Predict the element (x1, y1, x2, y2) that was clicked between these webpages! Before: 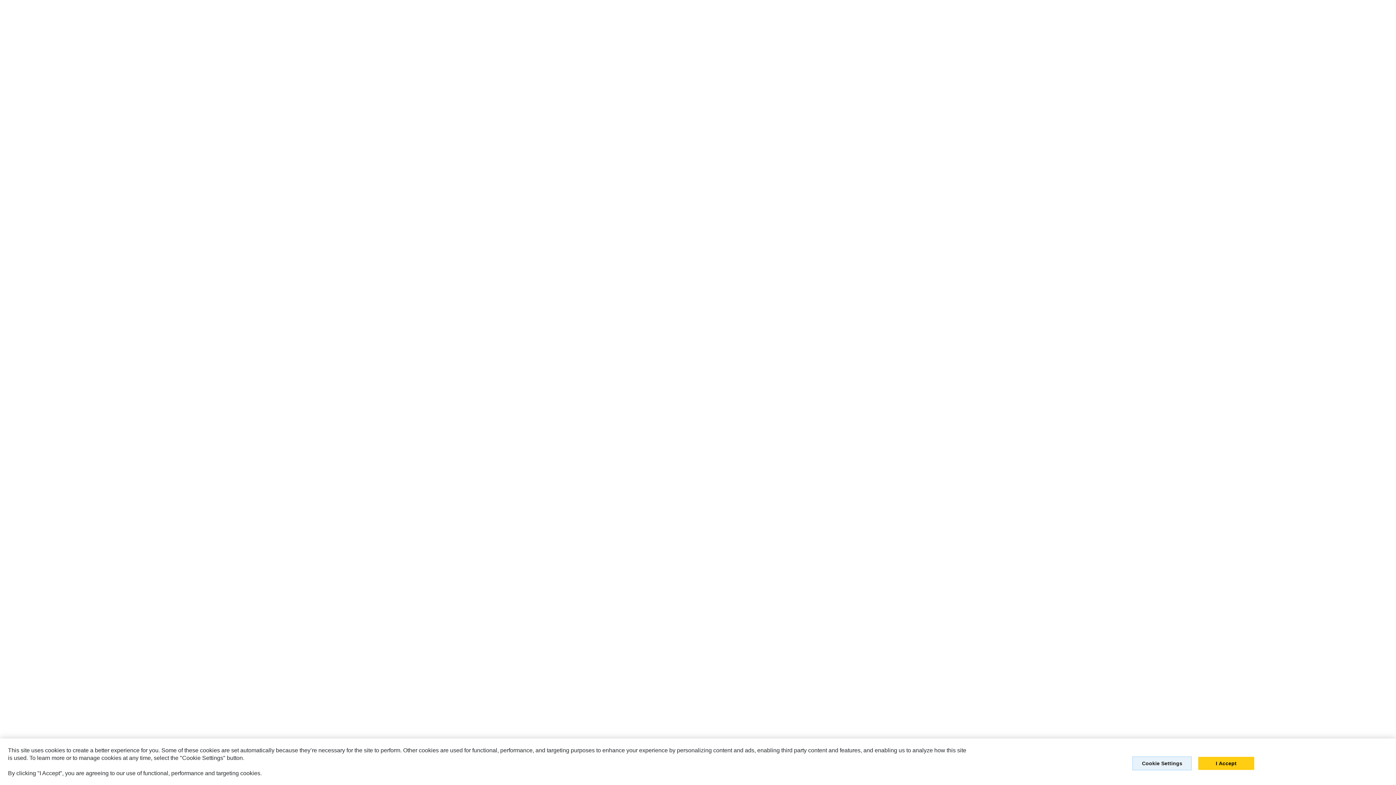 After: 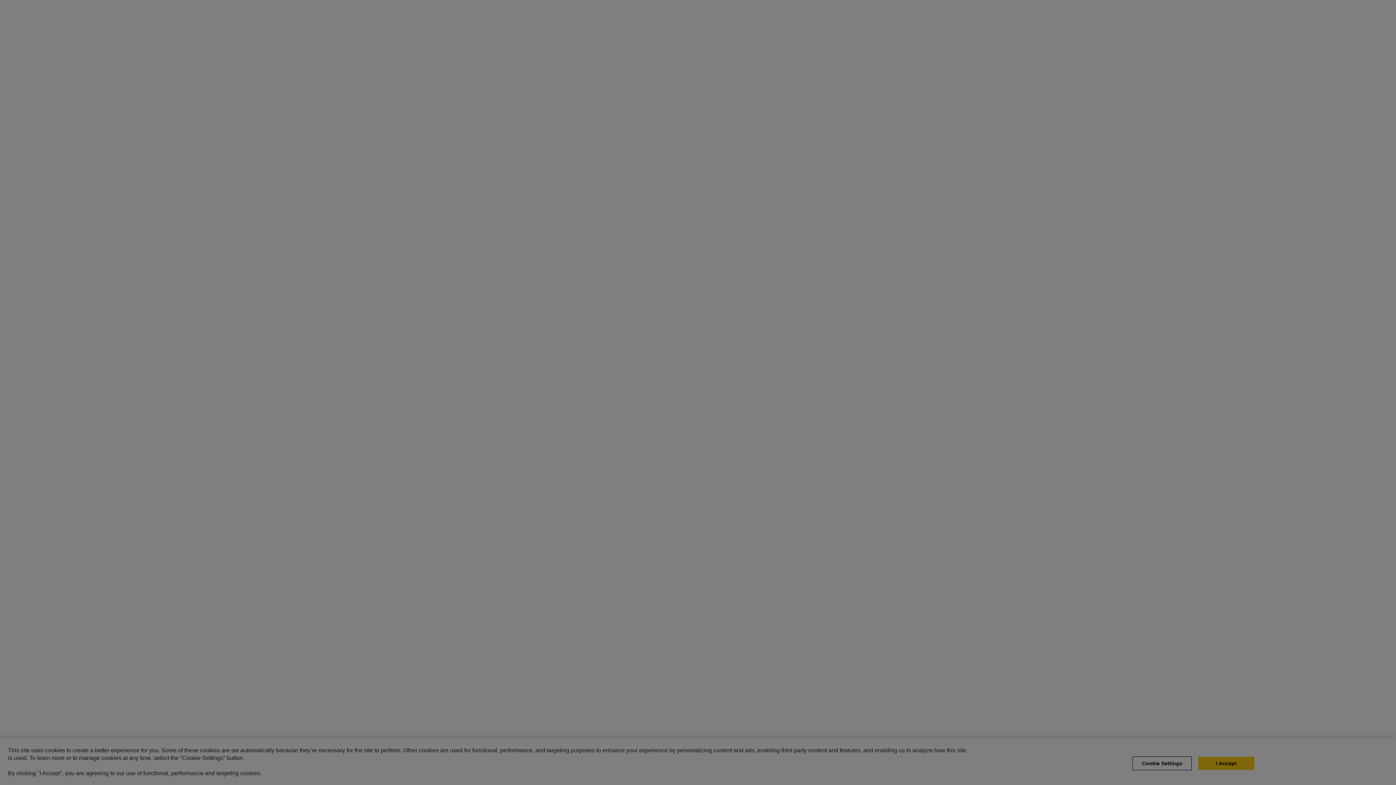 Action: label: Cookie Settings bbox: (1132, 756, 1192, 770)